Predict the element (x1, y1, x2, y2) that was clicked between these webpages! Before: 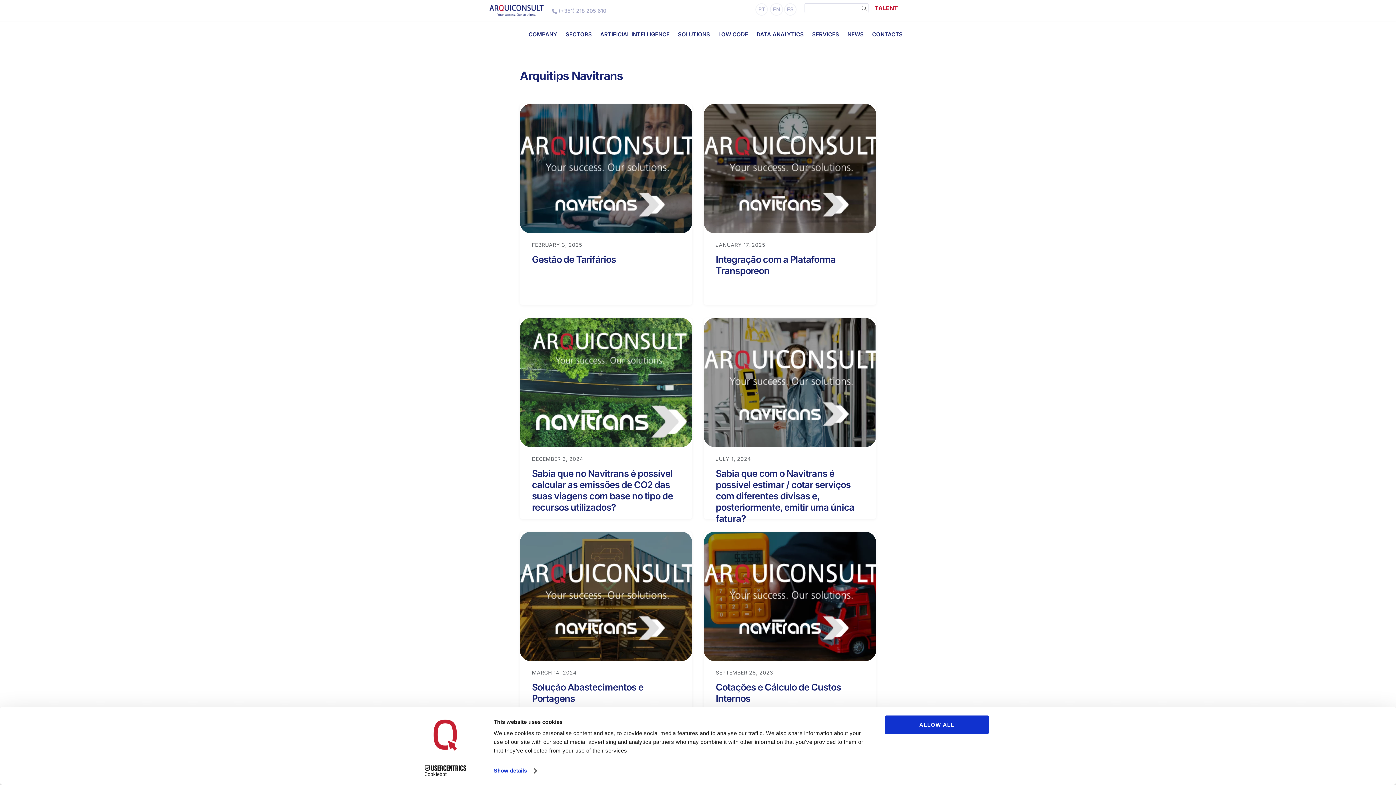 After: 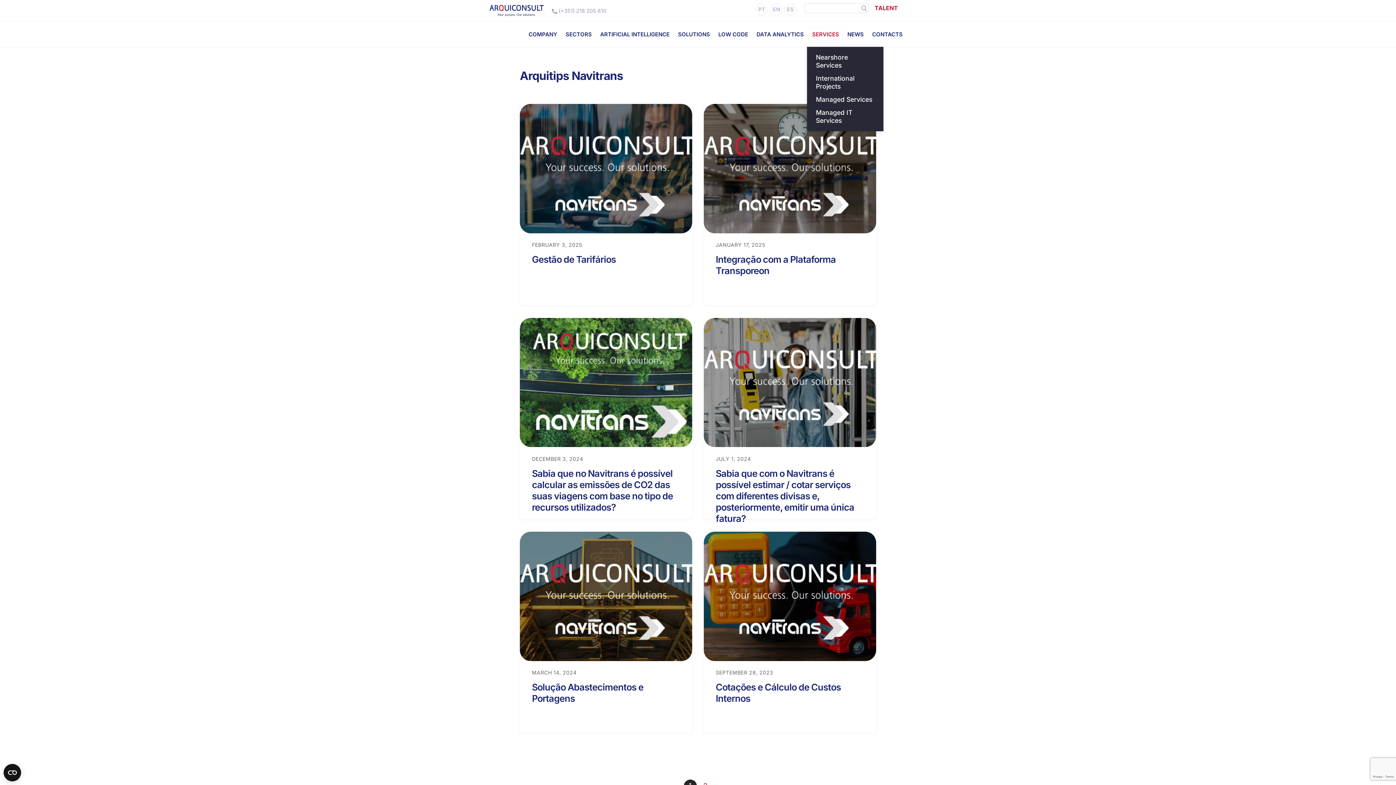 Action: label: SERVICES bbox: (809, 27, 842, 41)